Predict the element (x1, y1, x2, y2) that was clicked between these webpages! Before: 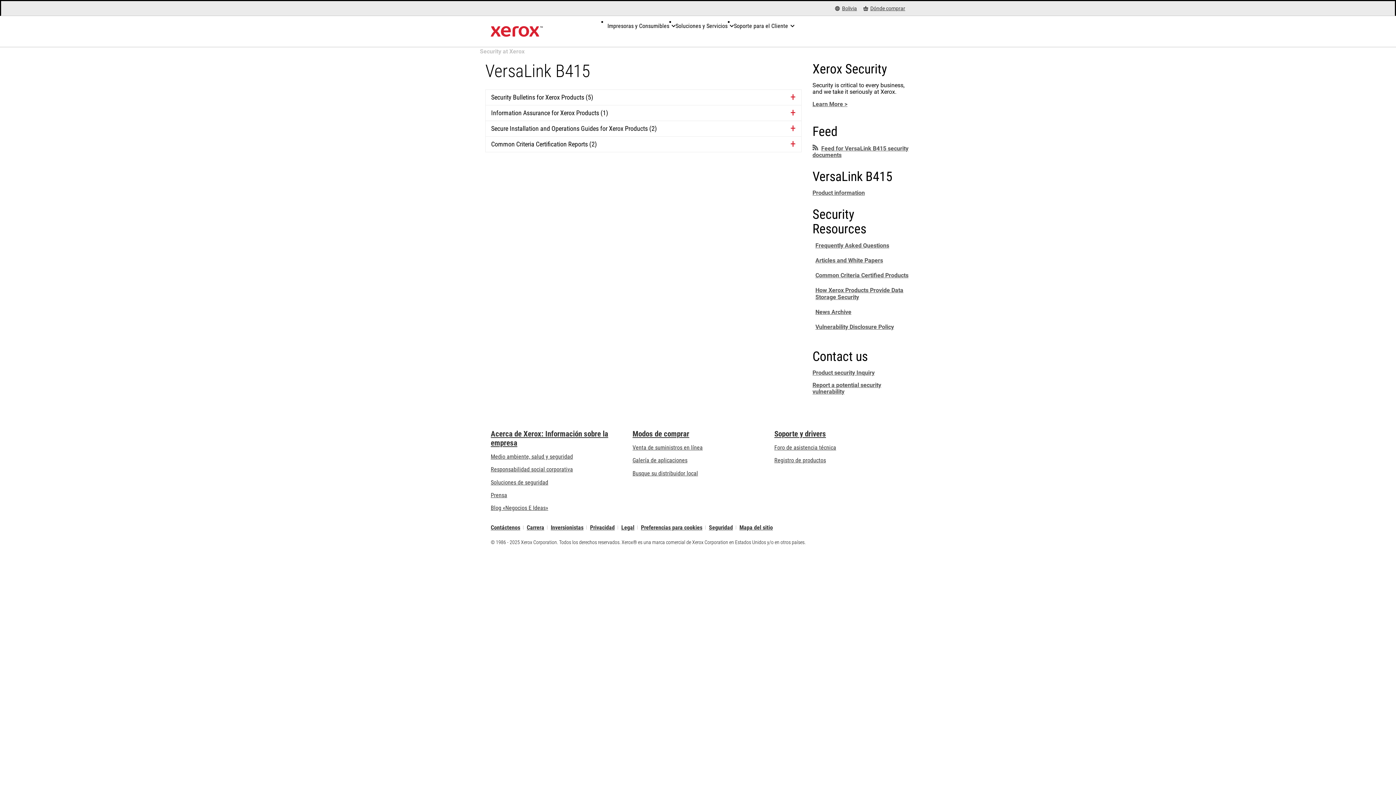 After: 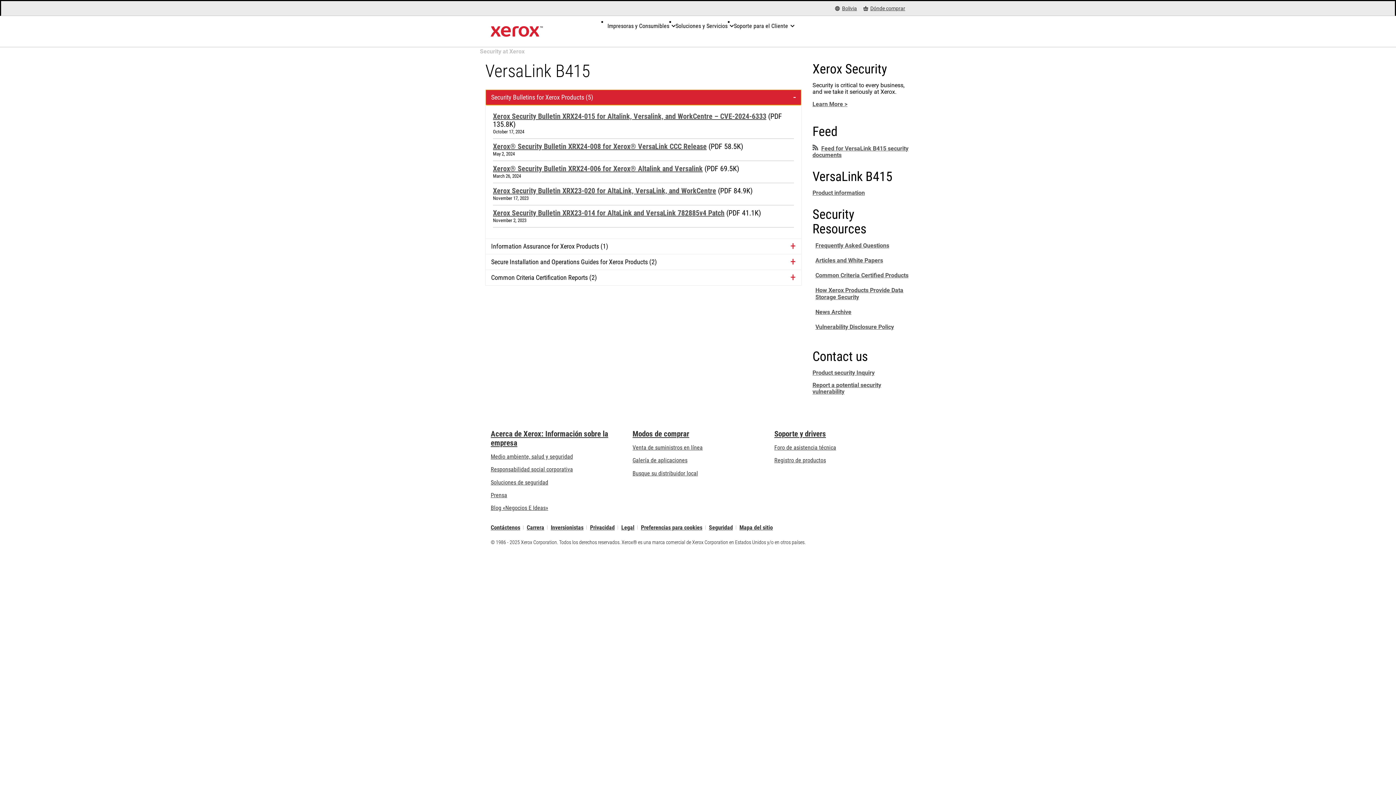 Action: bbox: (485, 89, 801, 105) label: Security Bulletins for Xerox Products (5)